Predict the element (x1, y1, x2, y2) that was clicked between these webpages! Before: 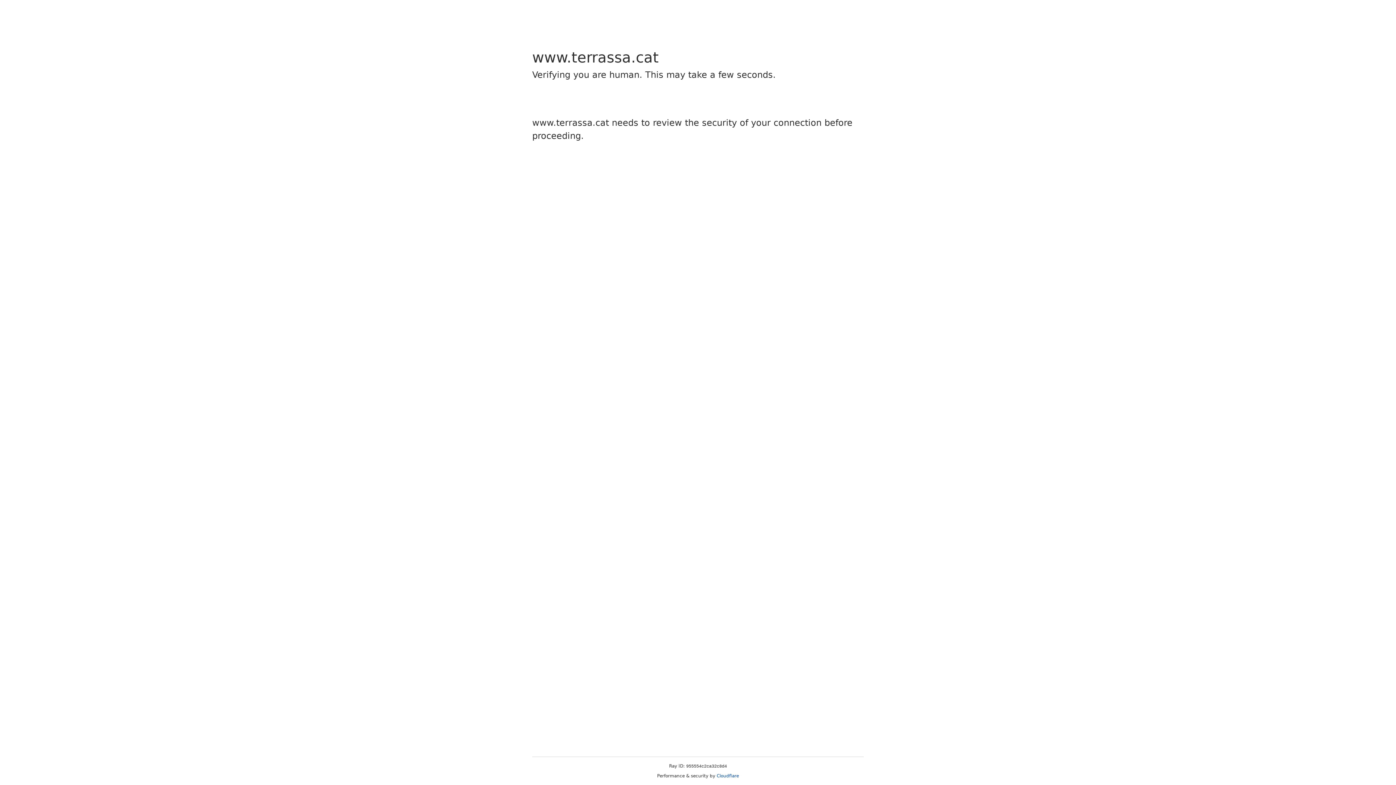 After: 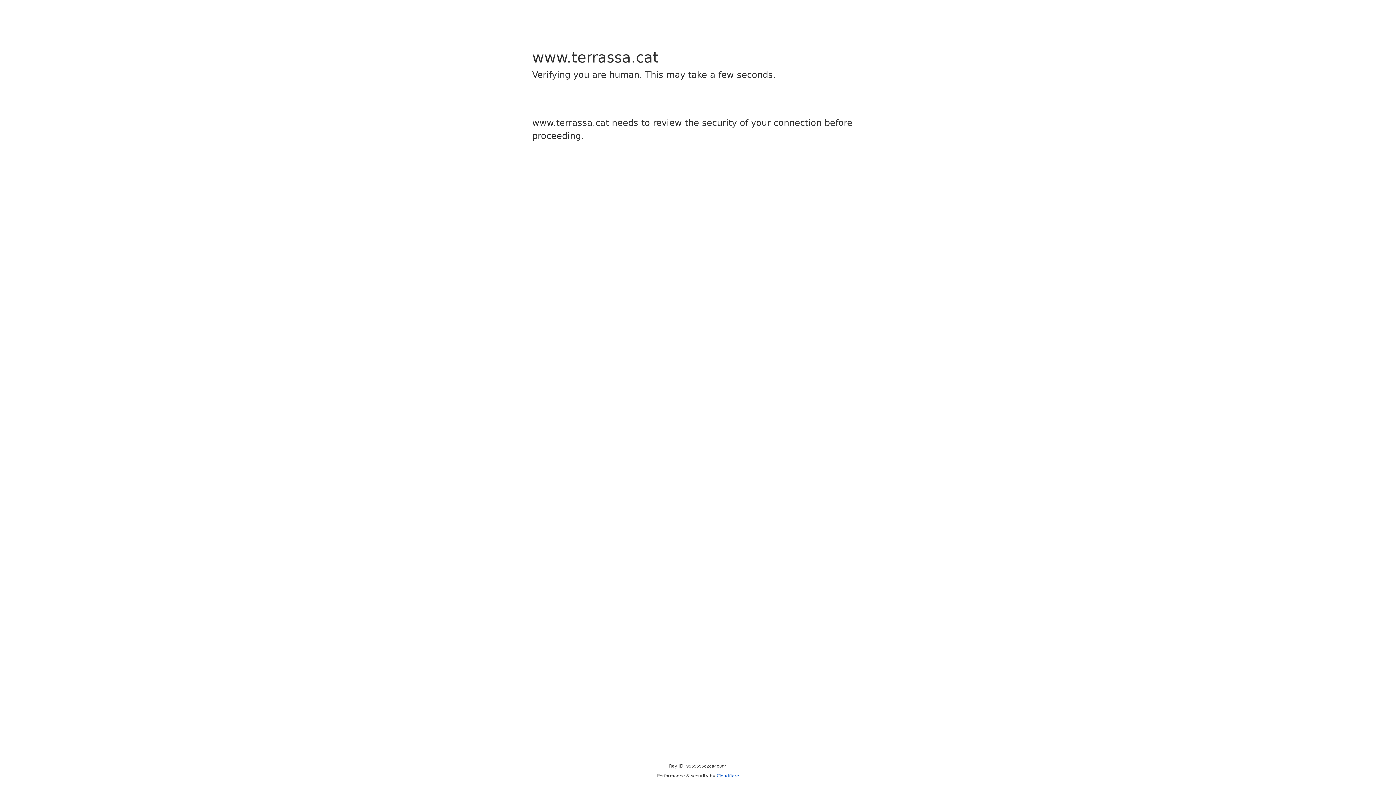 Action: bbox: (716, 773, 739, 778) label: Cloudflare